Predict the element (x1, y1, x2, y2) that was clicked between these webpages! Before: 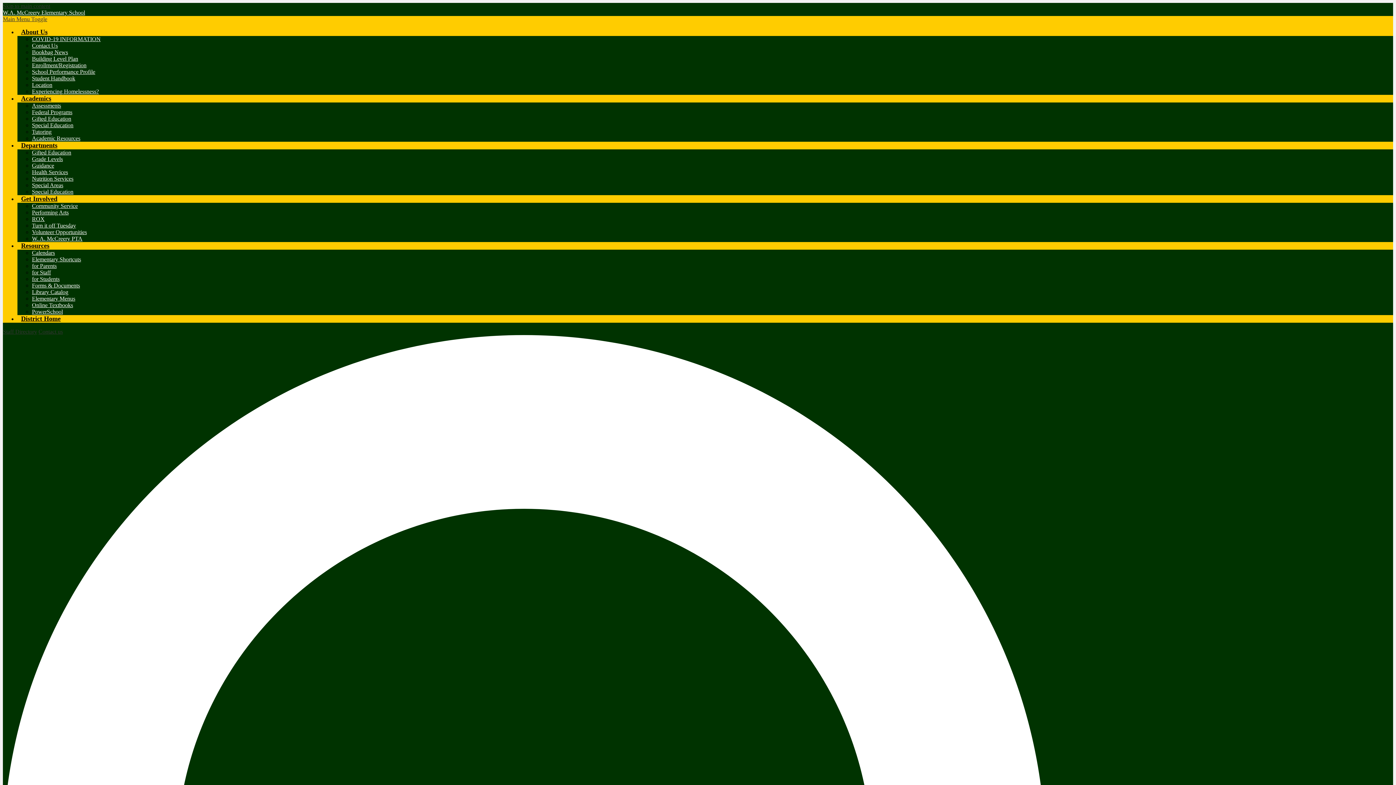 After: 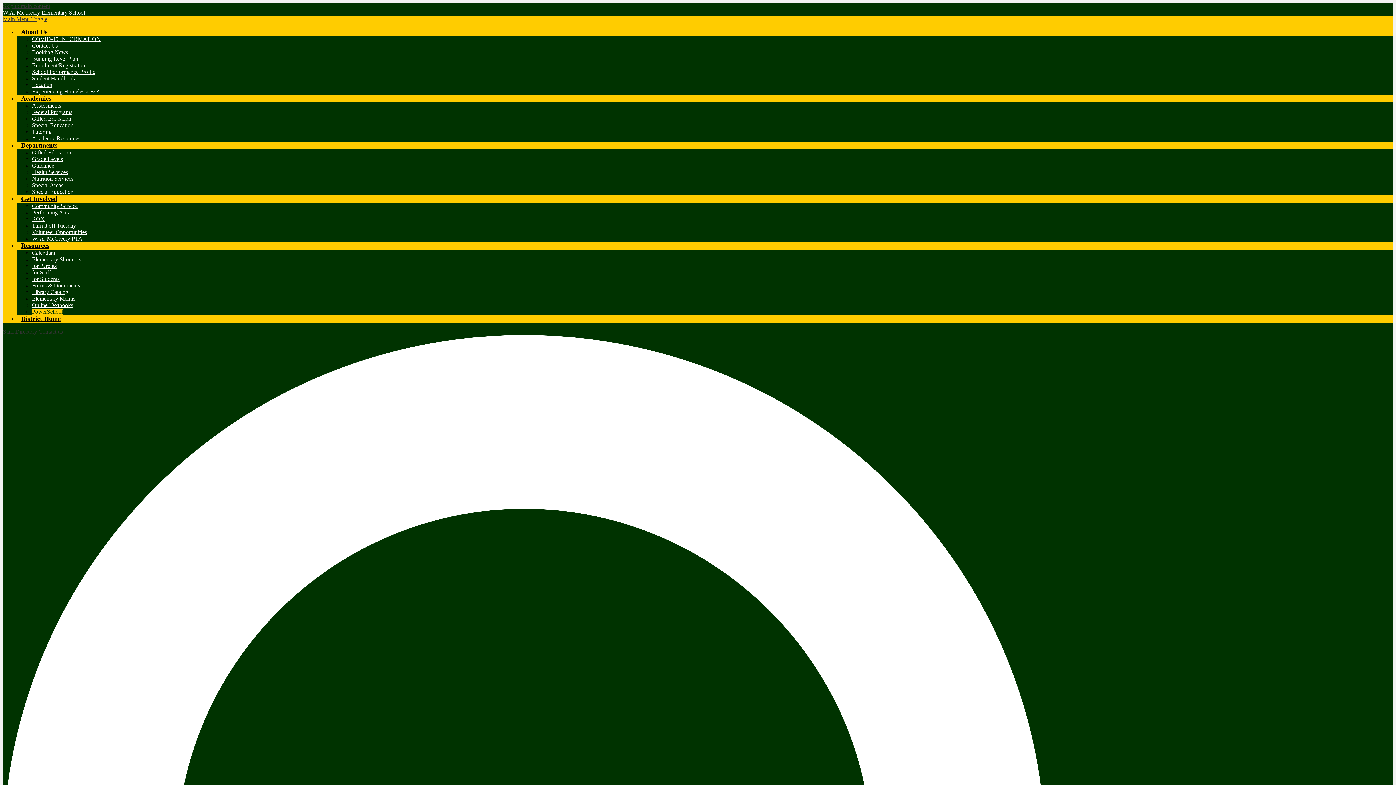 Action: bbox: (32, 308, 62, 314) label: PowerSchool